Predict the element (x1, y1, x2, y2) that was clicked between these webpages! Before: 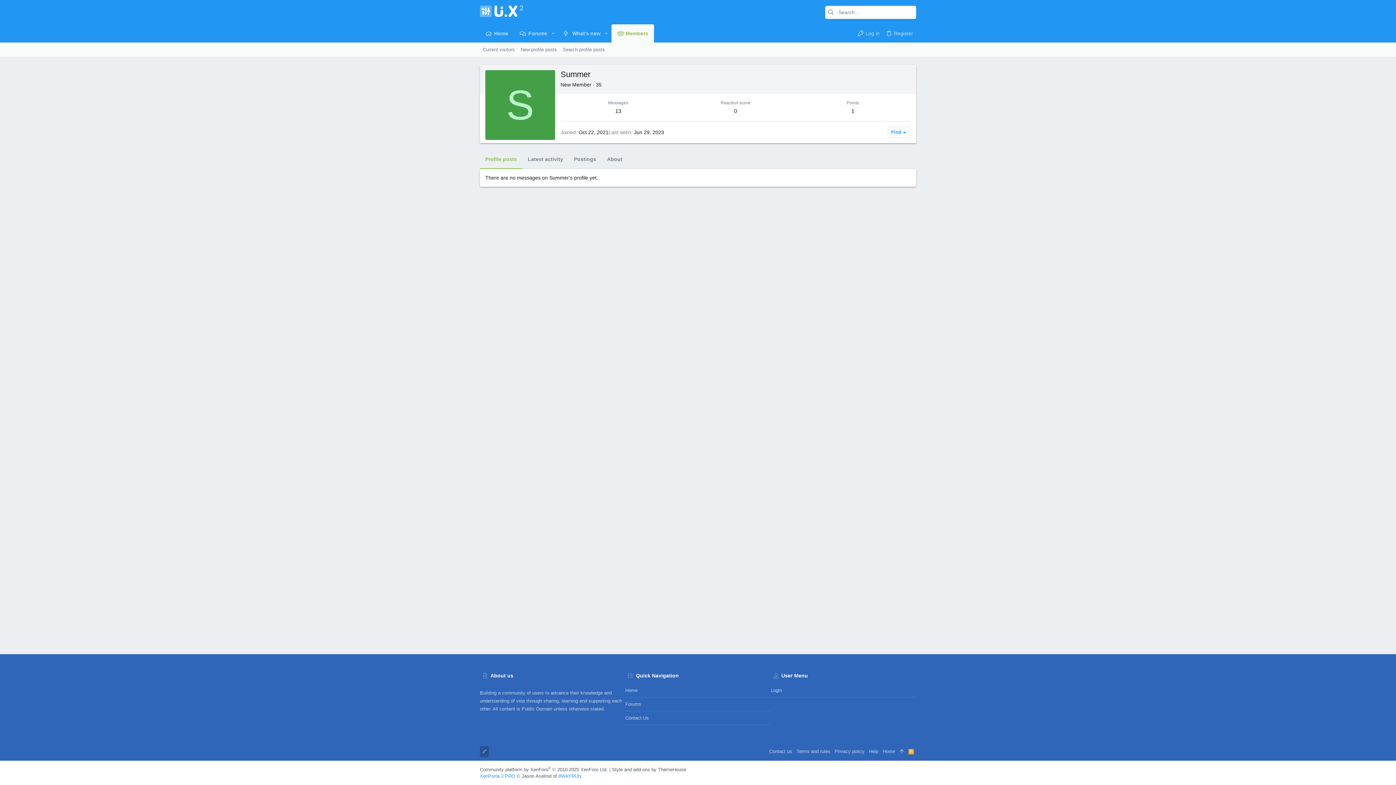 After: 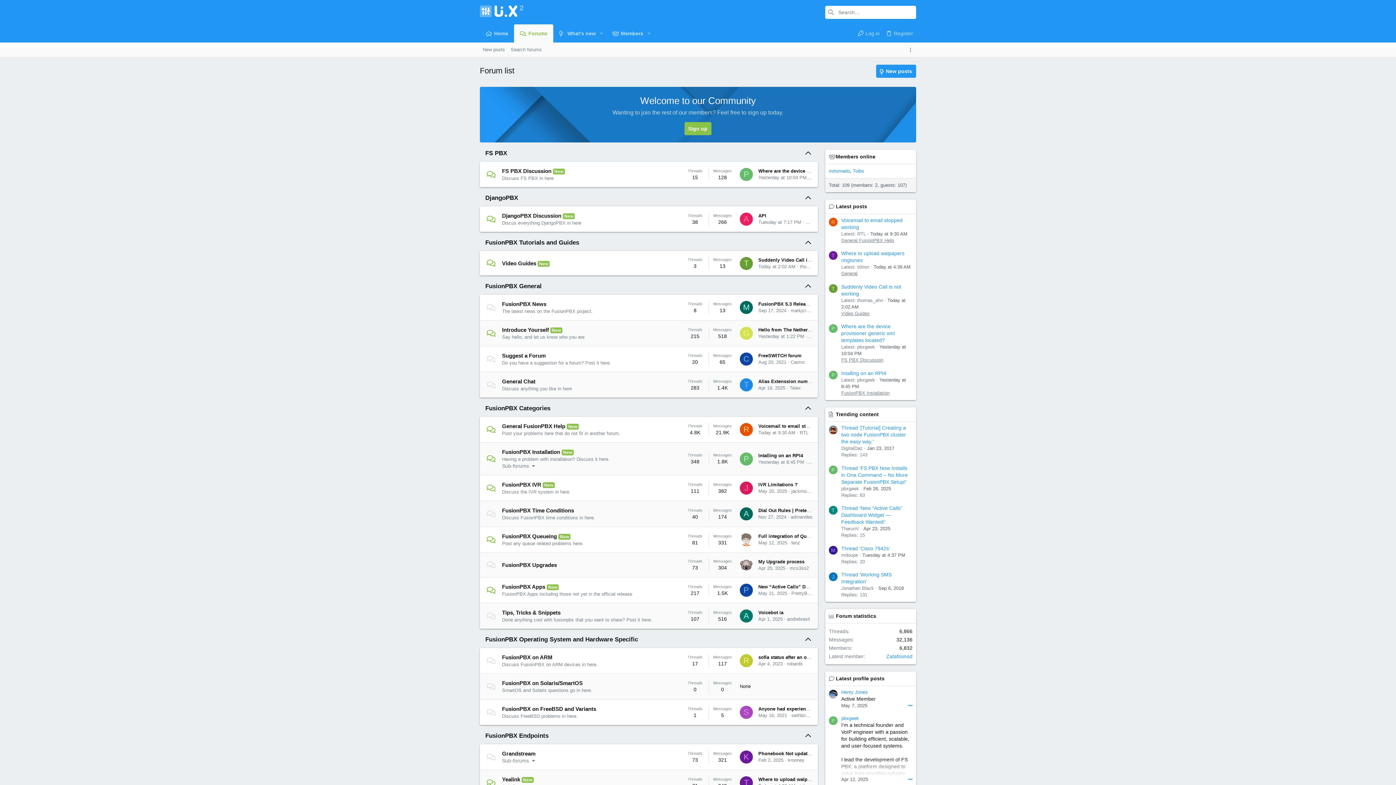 Action: bbox: (625, 684, 770, 697) label: Home